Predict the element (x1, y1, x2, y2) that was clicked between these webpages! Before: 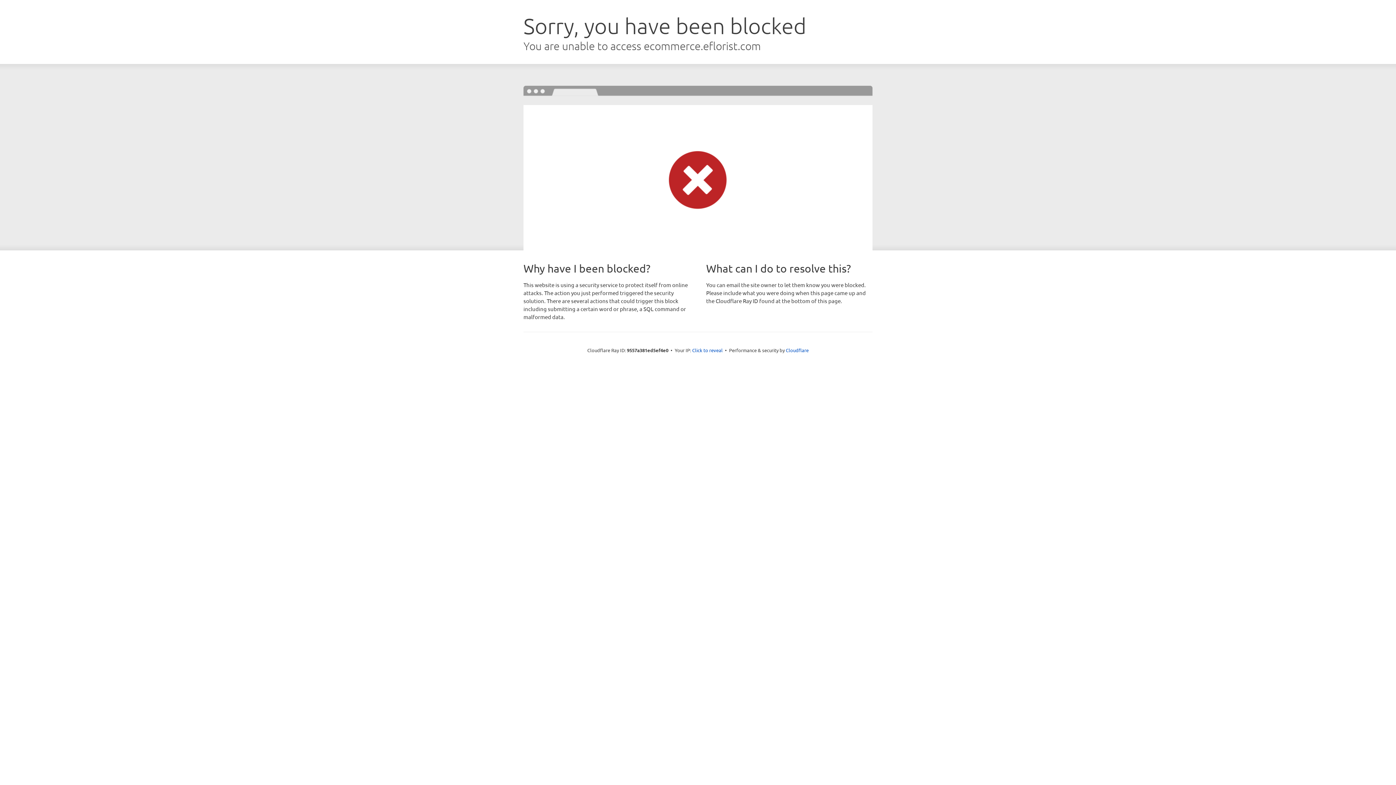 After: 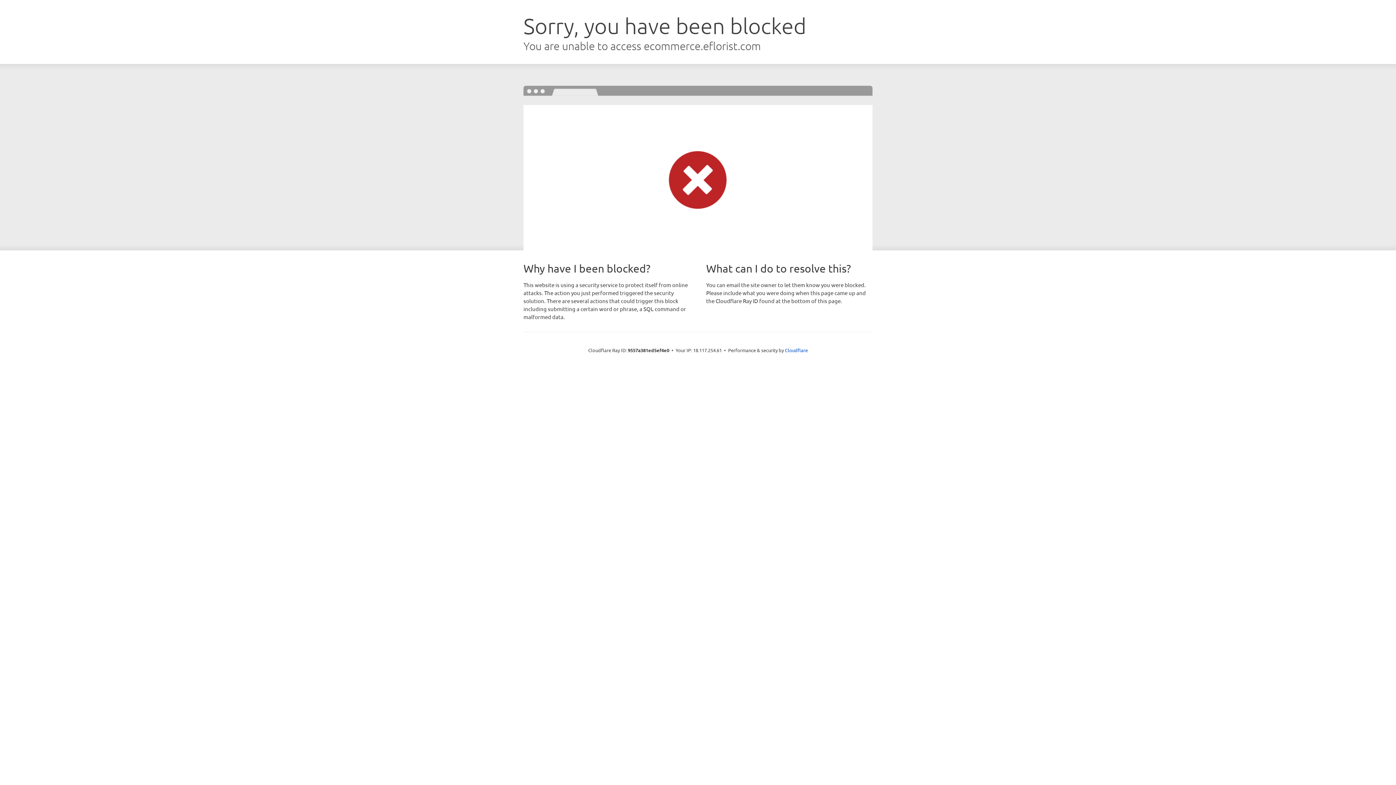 Action: label: Click to reveal bbox: (692, 346, 722, 353)